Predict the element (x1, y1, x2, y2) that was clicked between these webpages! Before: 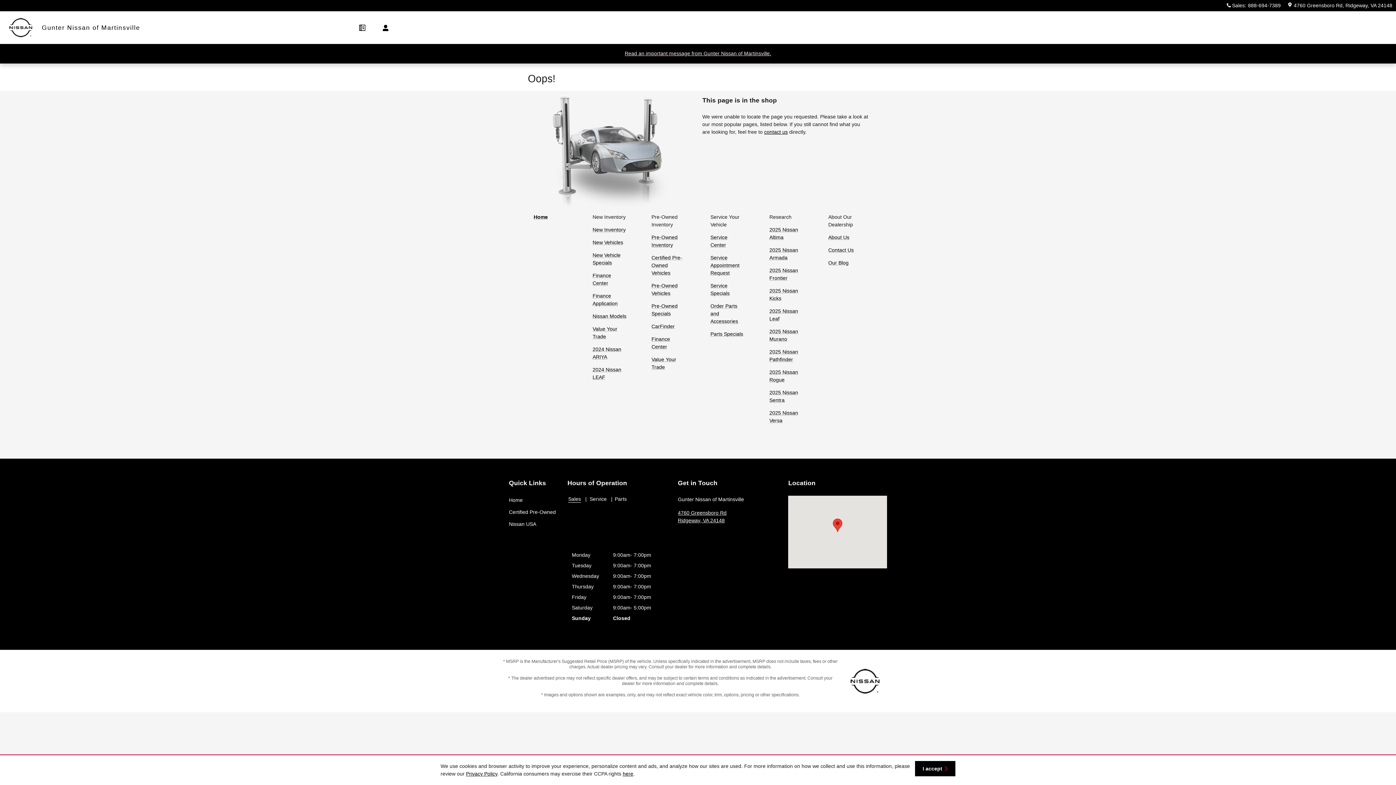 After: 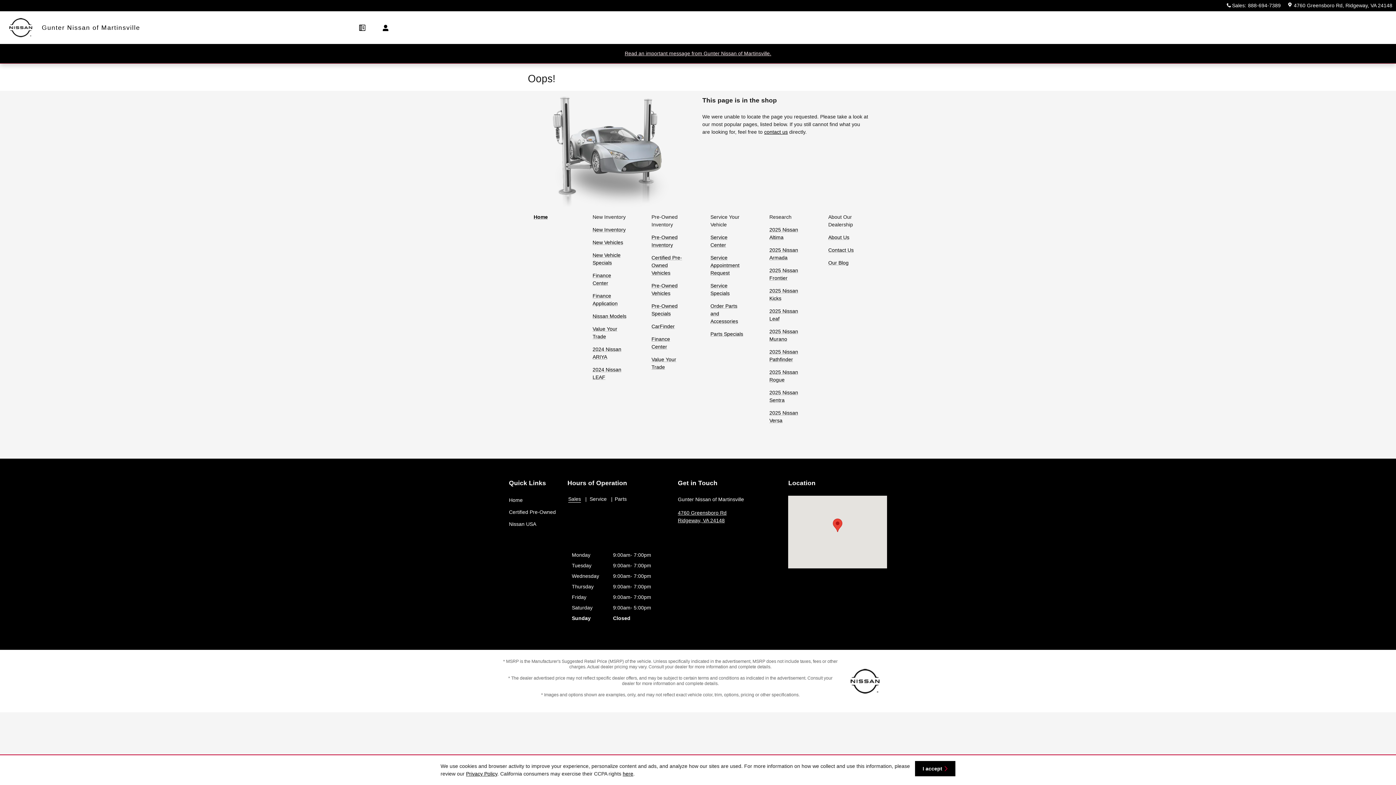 Action: bbox: (567, 496, 585, 502) label: Sales